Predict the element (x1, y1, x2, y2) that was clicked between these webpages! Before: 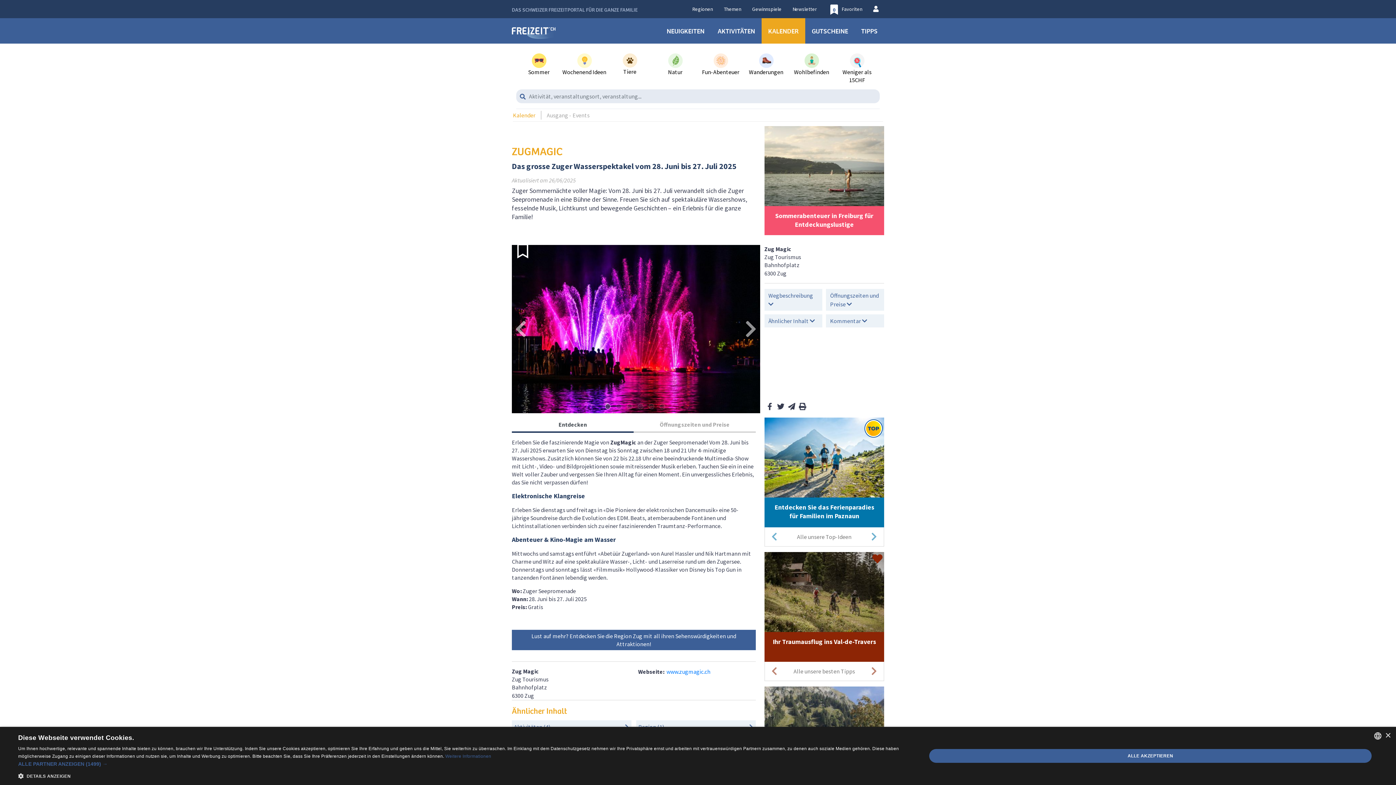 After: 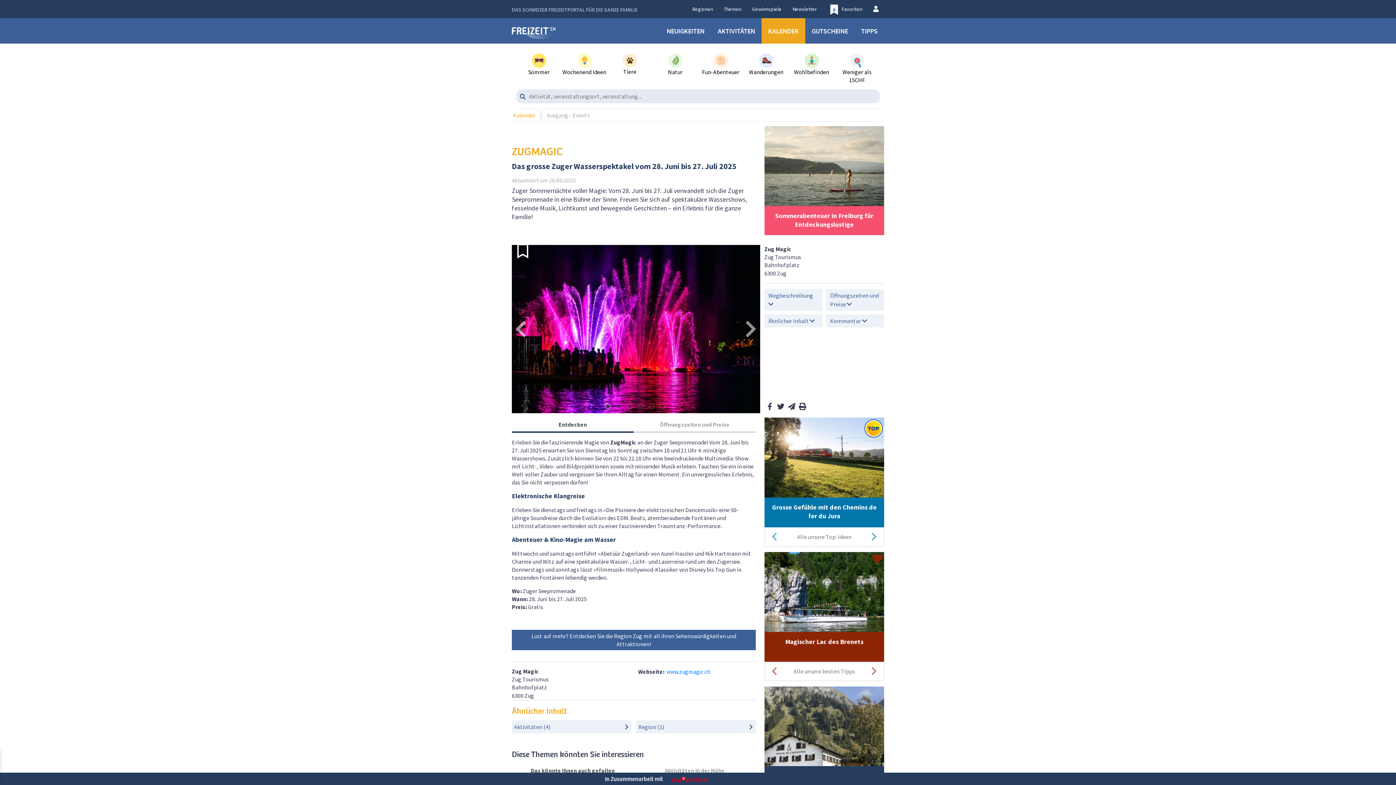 Action: bbox: (929, 749, 1372, 763) label: ALLE AKZEPTIEREN